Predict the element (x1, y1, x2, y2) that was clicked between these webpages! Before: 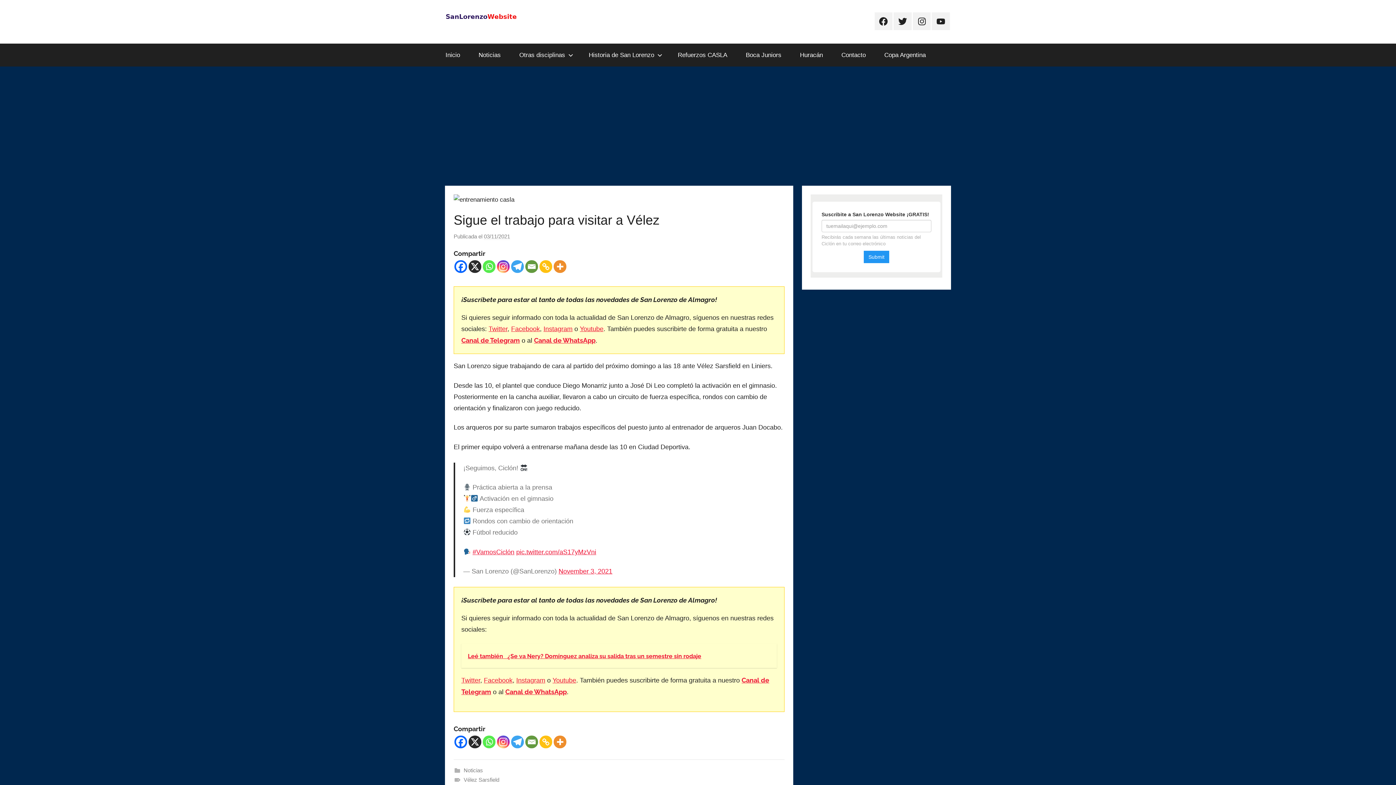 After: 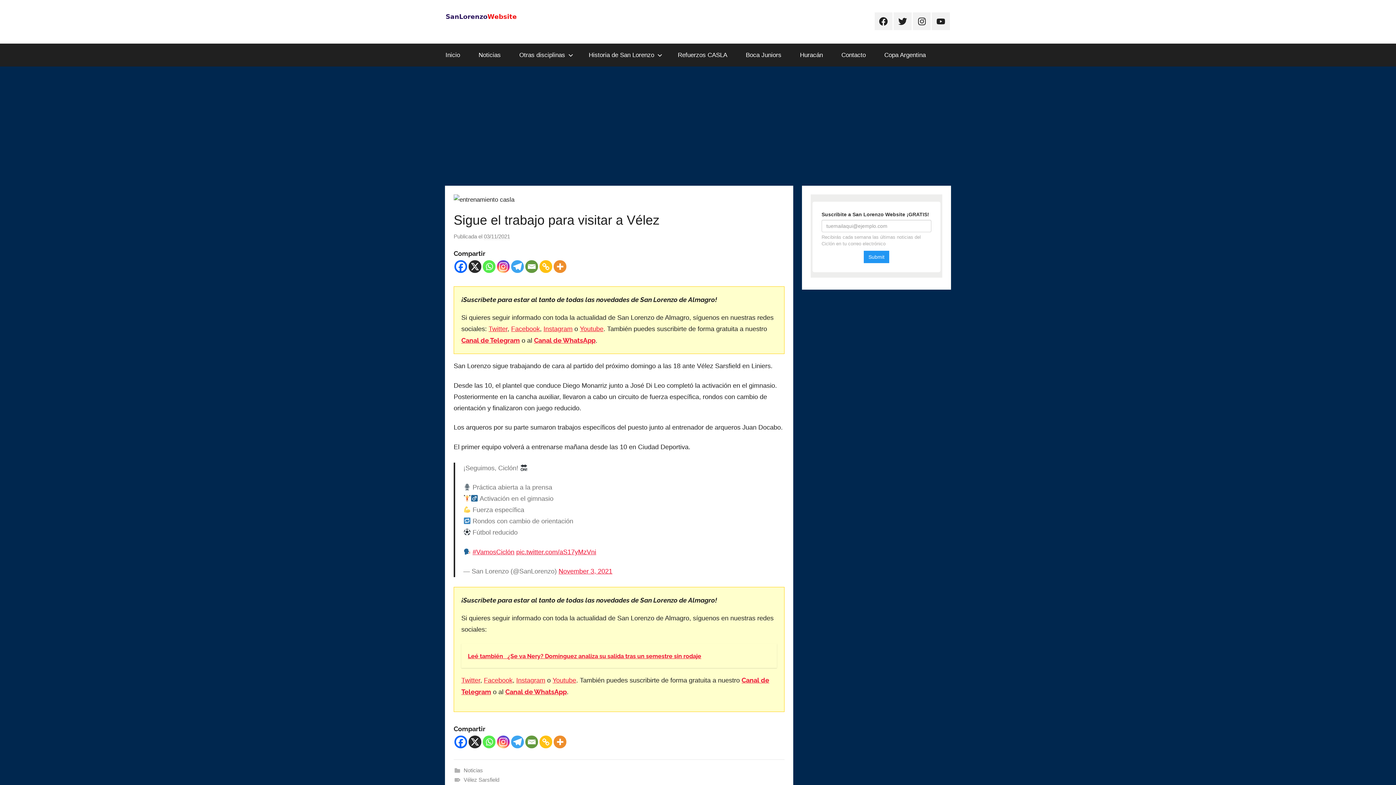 Action: bbox: (568, 260, 584, 274)